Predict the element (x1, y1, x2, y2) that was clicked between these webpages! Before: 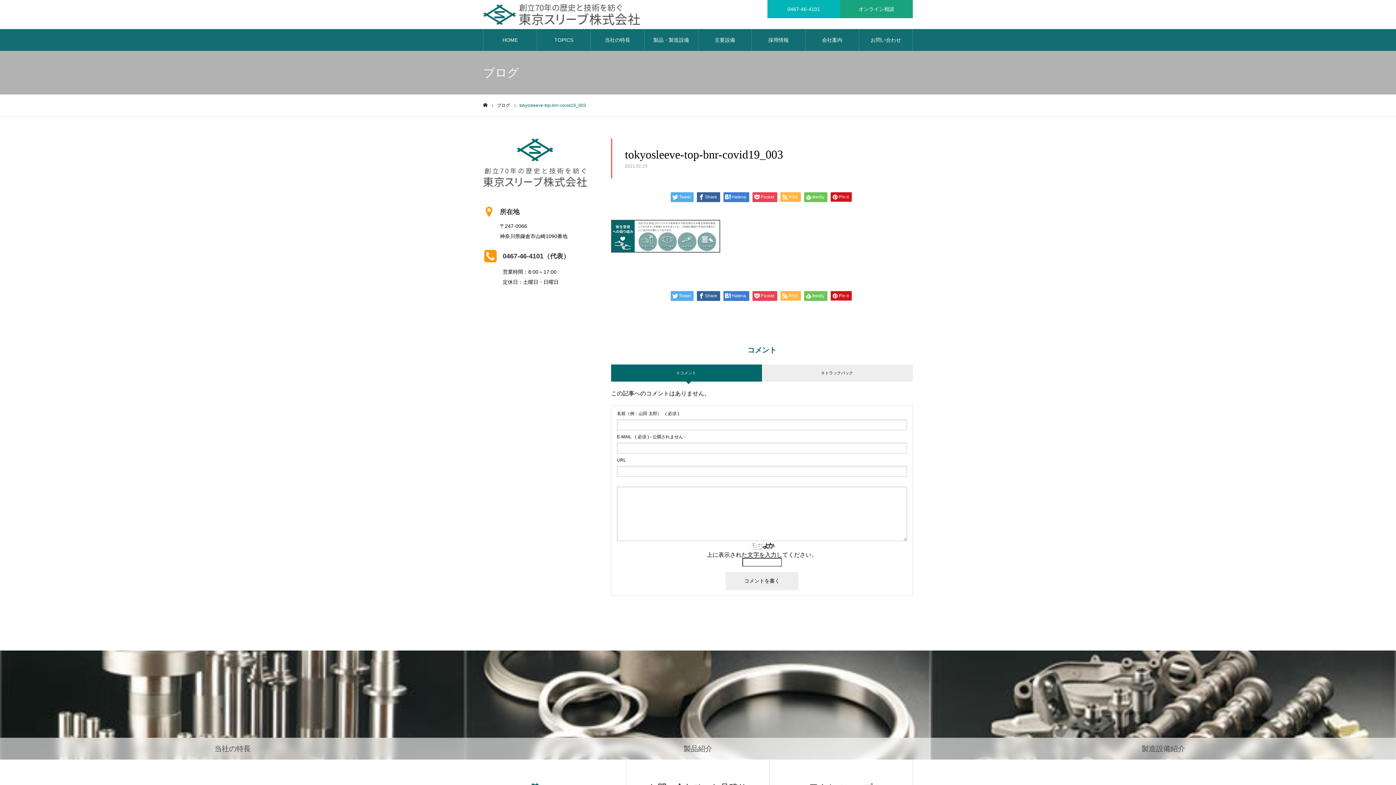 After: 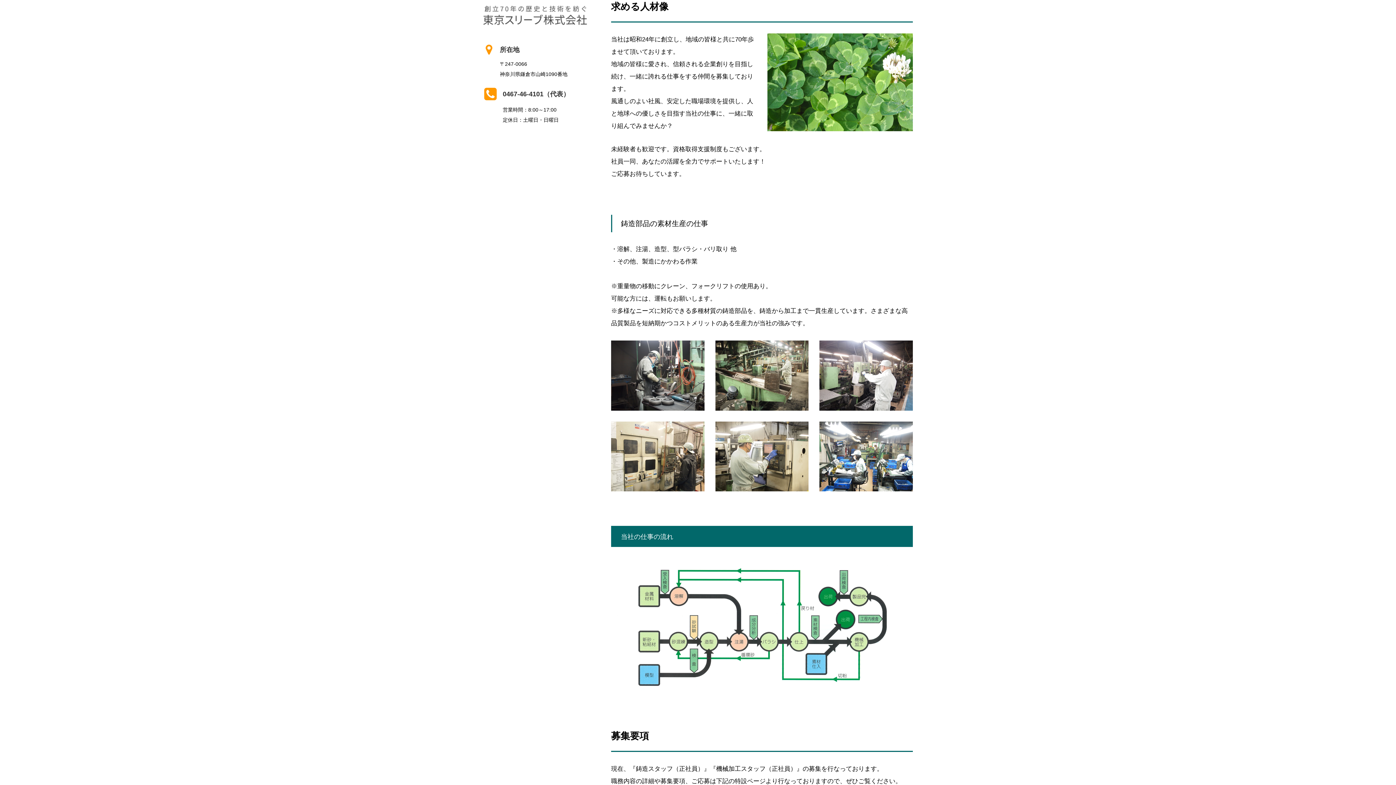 Action: bbox: (752, 29, 805, 50) label: 採用情報